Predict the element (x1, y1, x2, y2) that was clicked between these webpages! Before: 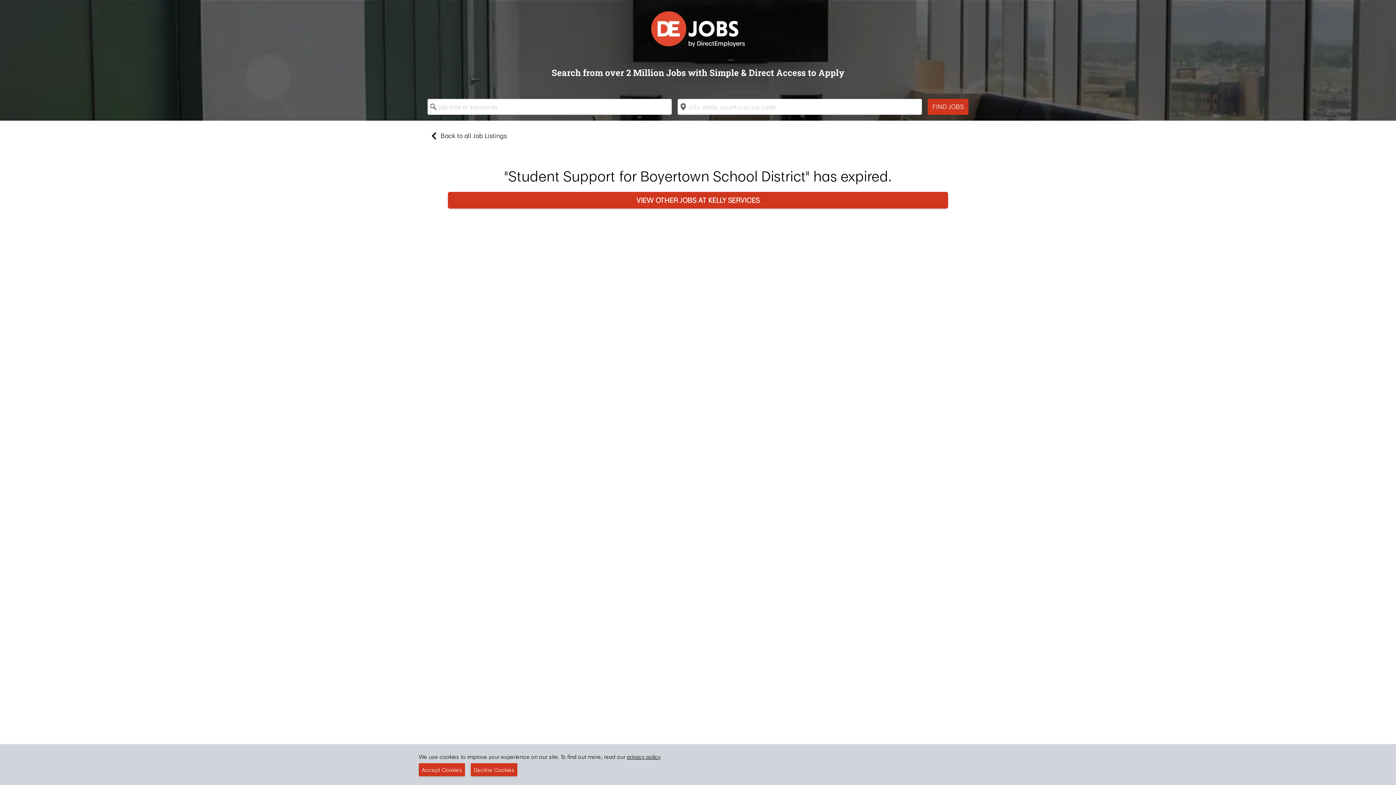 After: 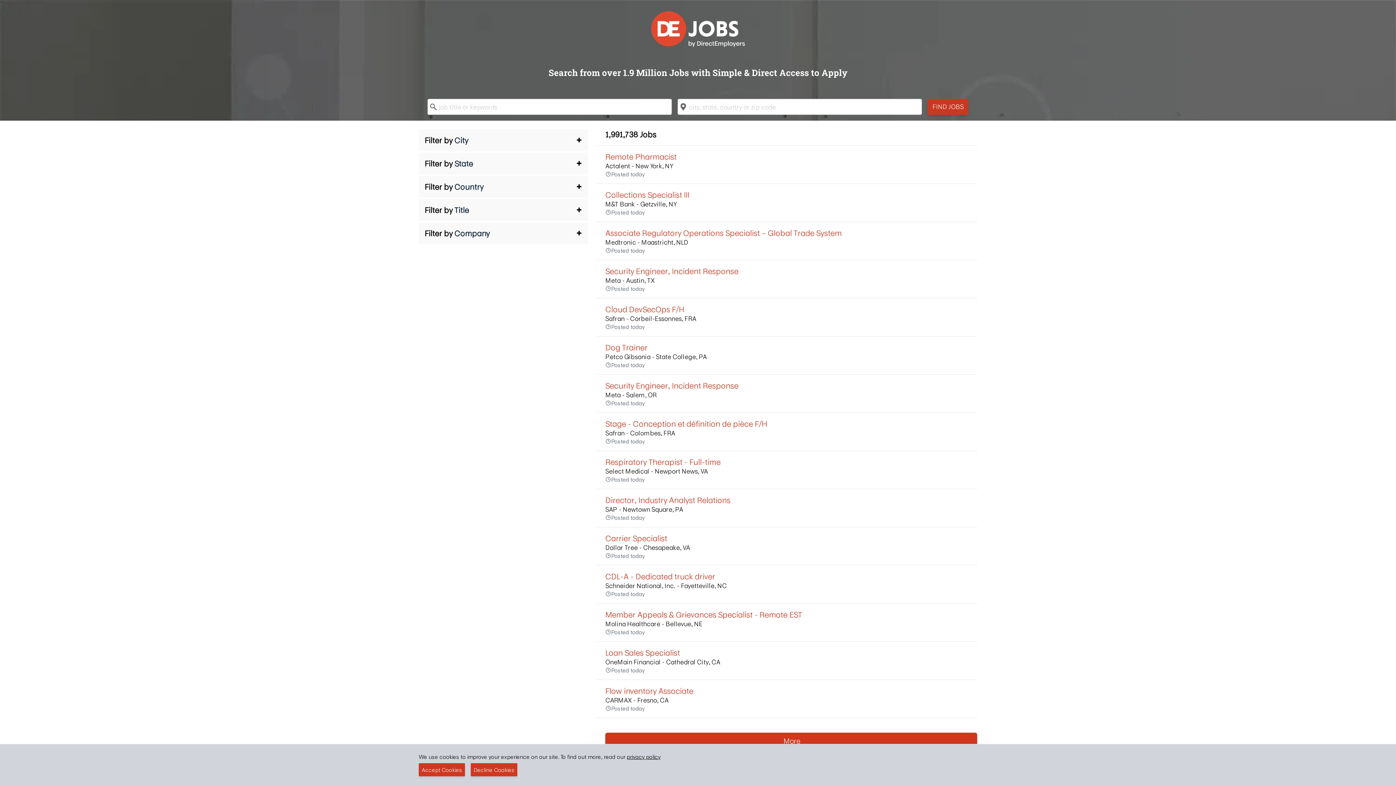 Action: bbox: (928, 98, 968, 114) label: FIND JOBS